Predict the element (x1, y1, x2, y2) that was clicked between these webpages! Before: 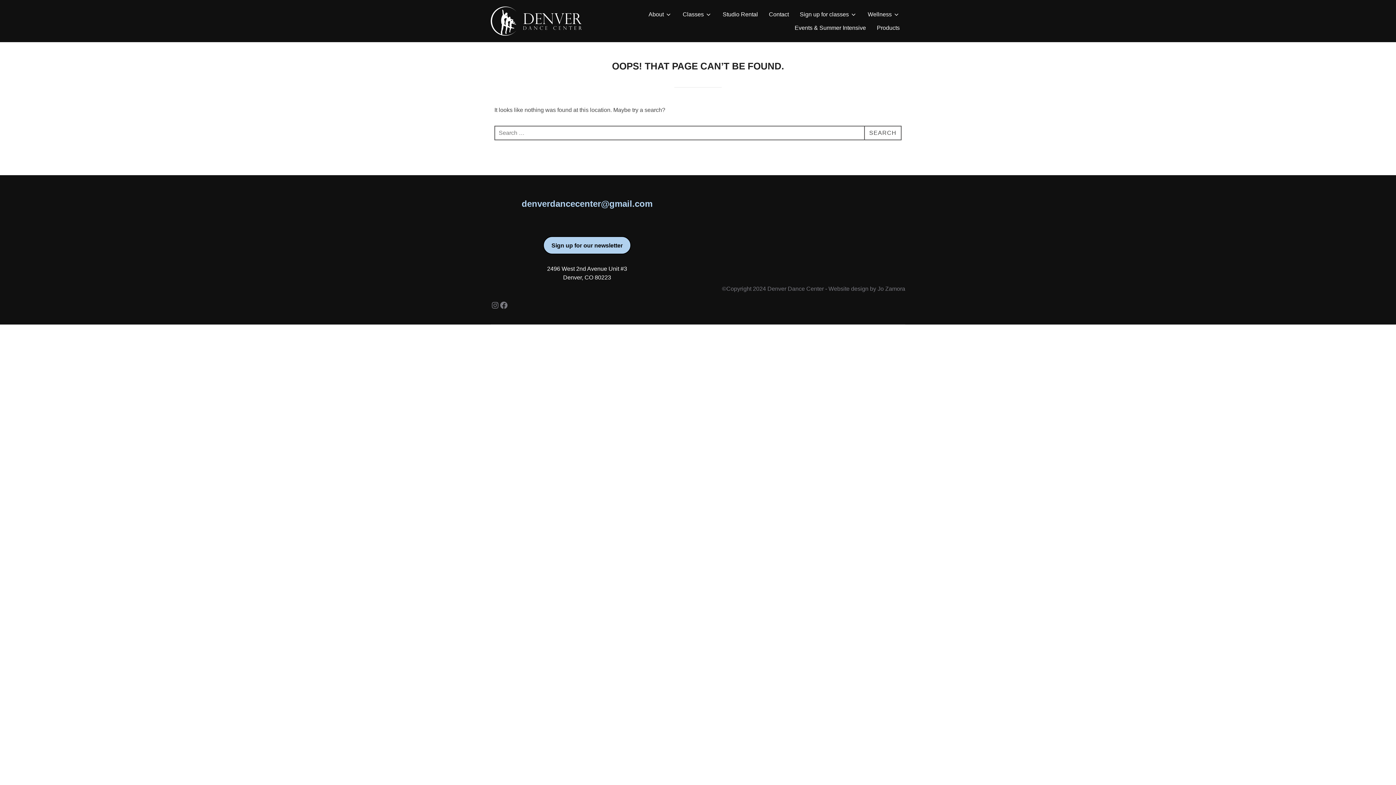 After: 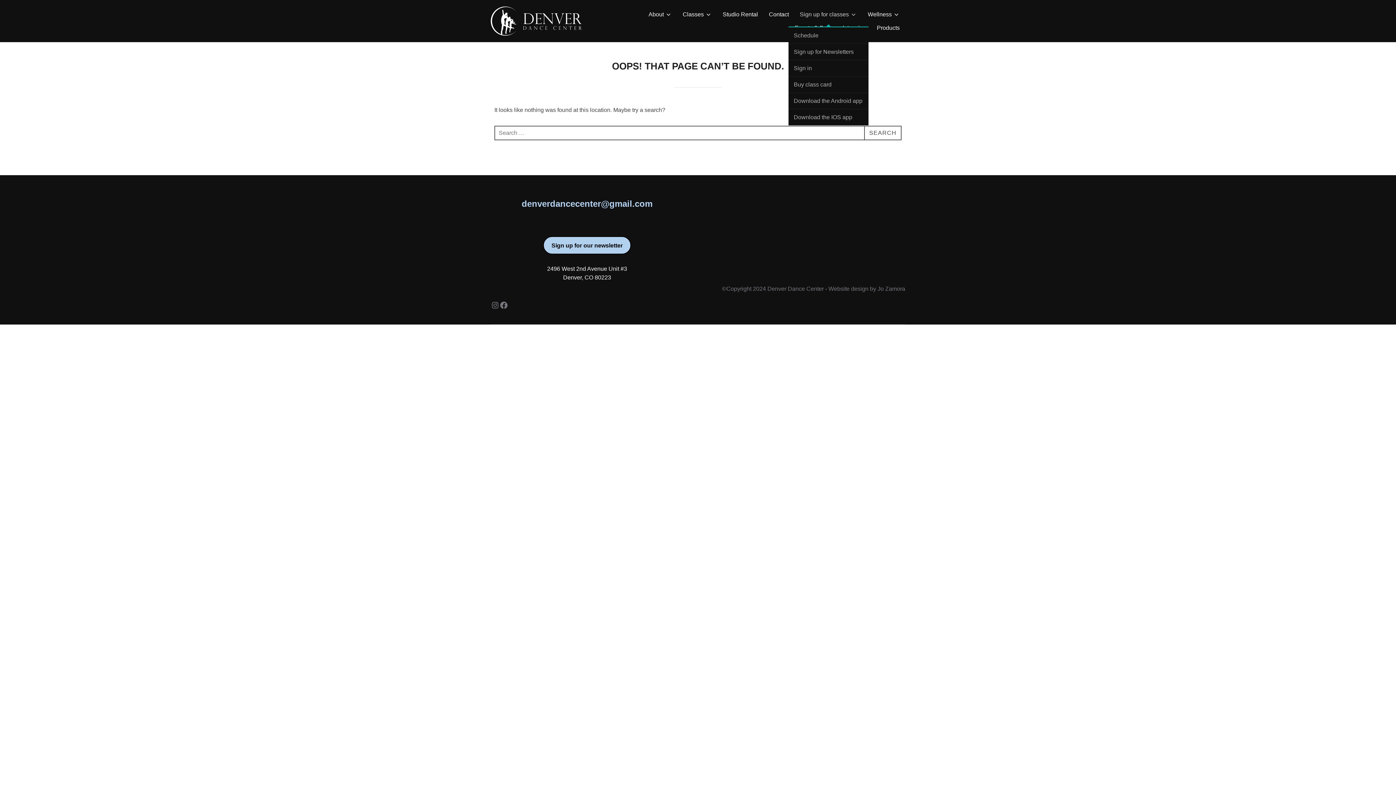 Action: label: Sign up for classes bbox: (800, 7, 857, 21)